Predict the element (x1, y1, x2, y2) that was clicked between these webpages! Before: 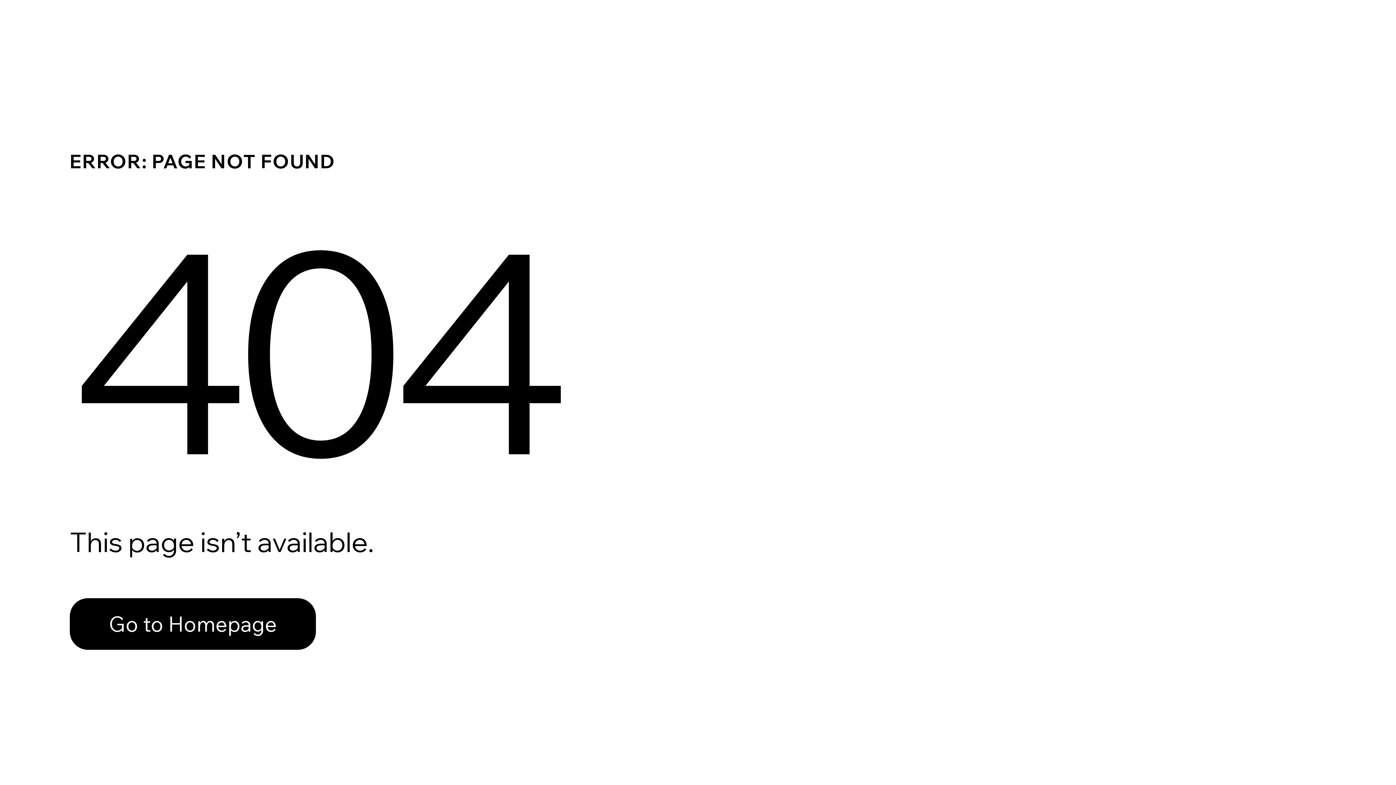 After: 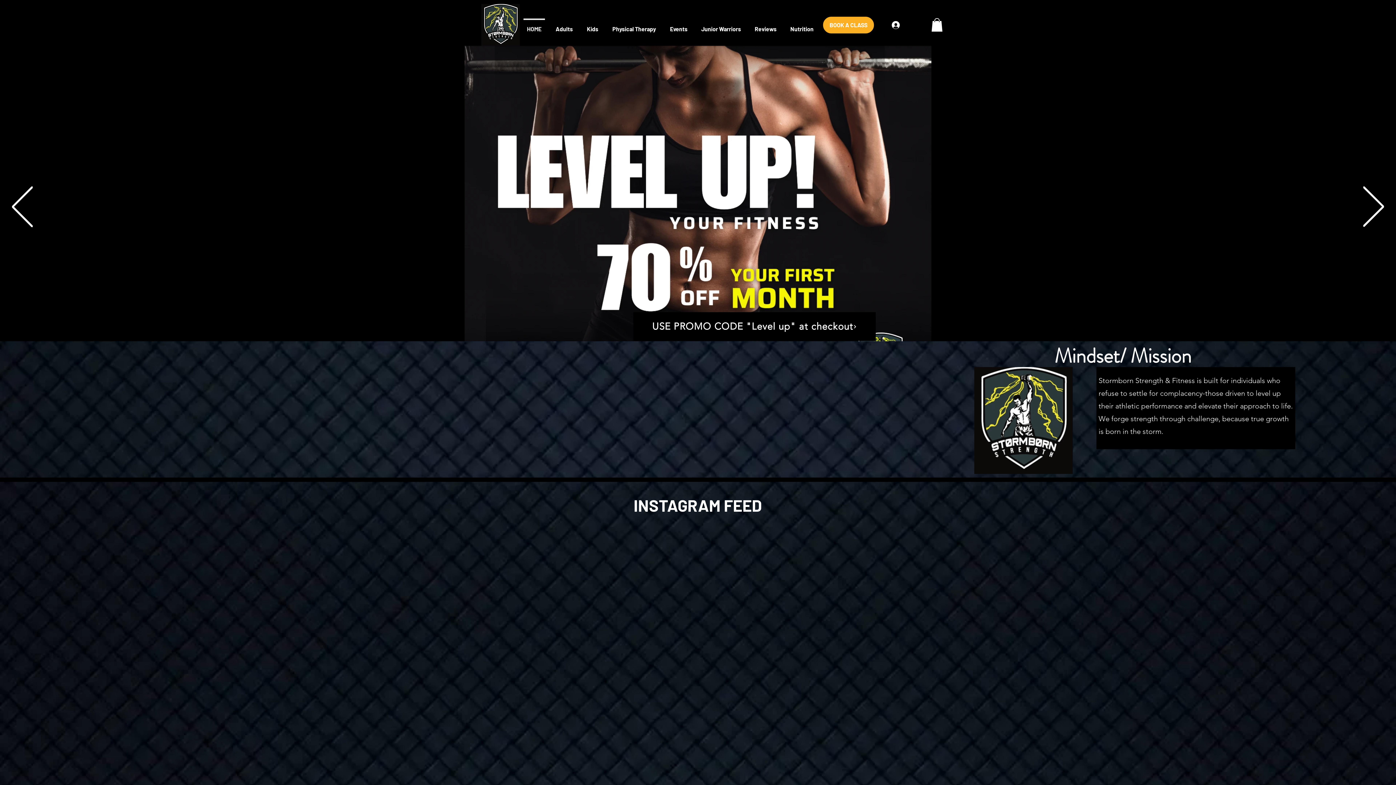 Action: label: Go to Homepage bbox: (69, 582, 768, 659)